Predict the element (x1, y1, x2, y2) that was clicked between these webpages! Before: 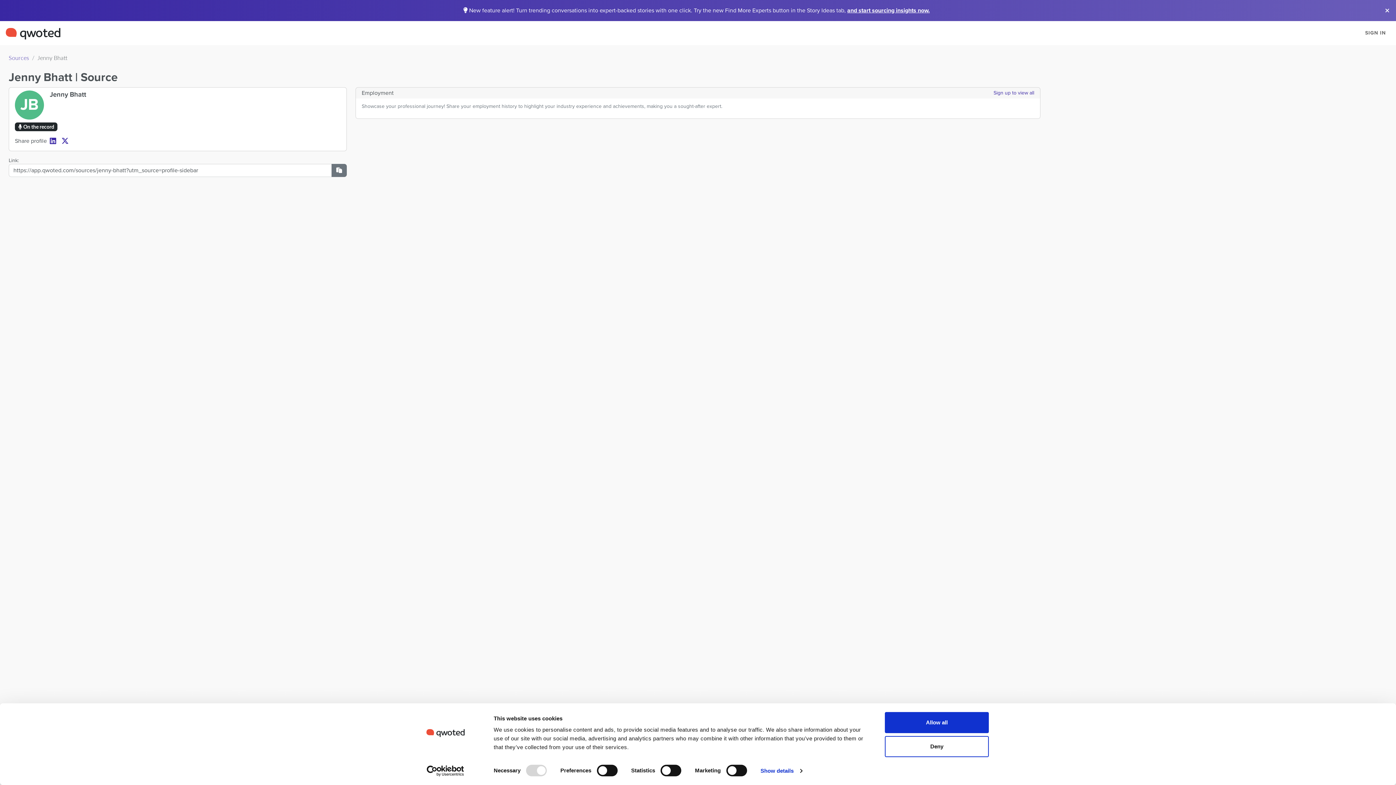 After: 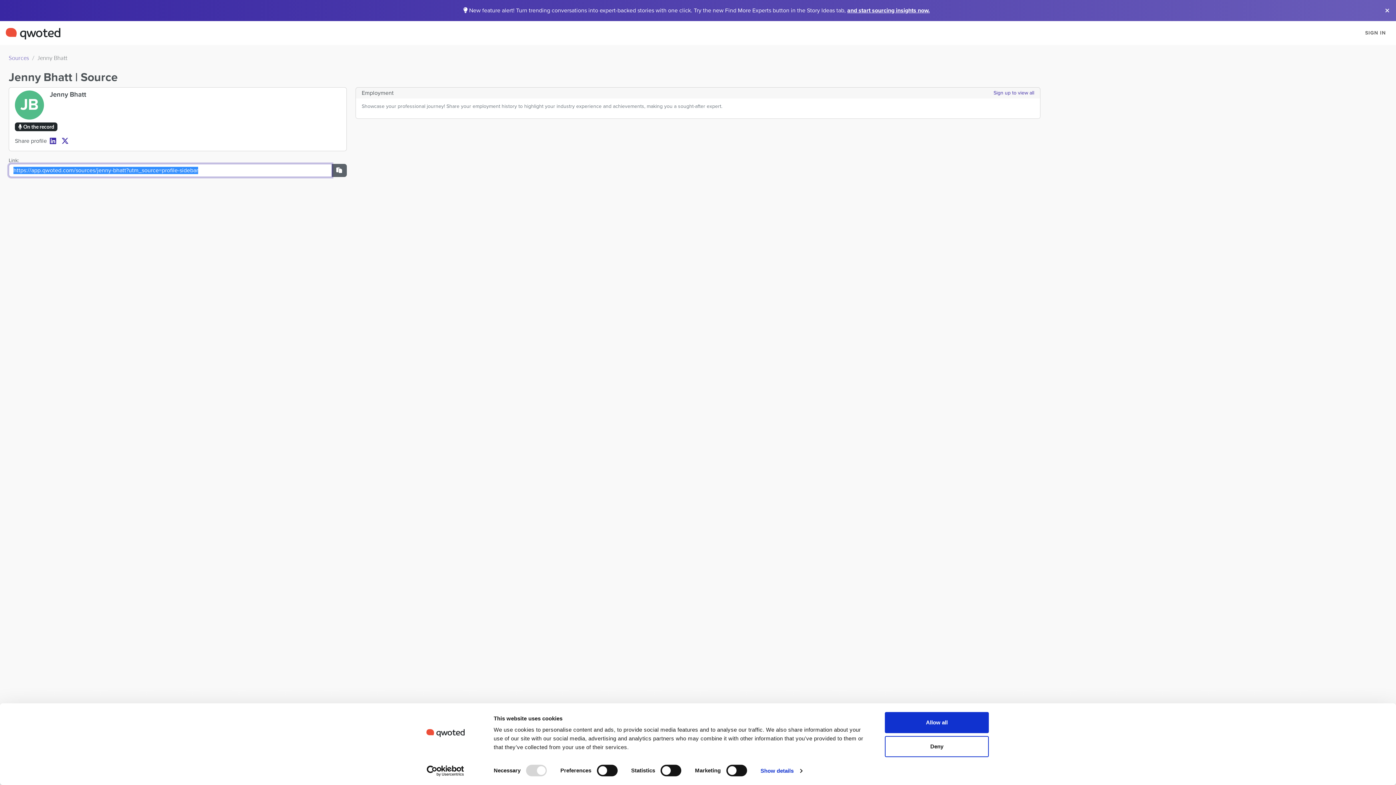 Action: bbox: (331, 164, 346, 177)